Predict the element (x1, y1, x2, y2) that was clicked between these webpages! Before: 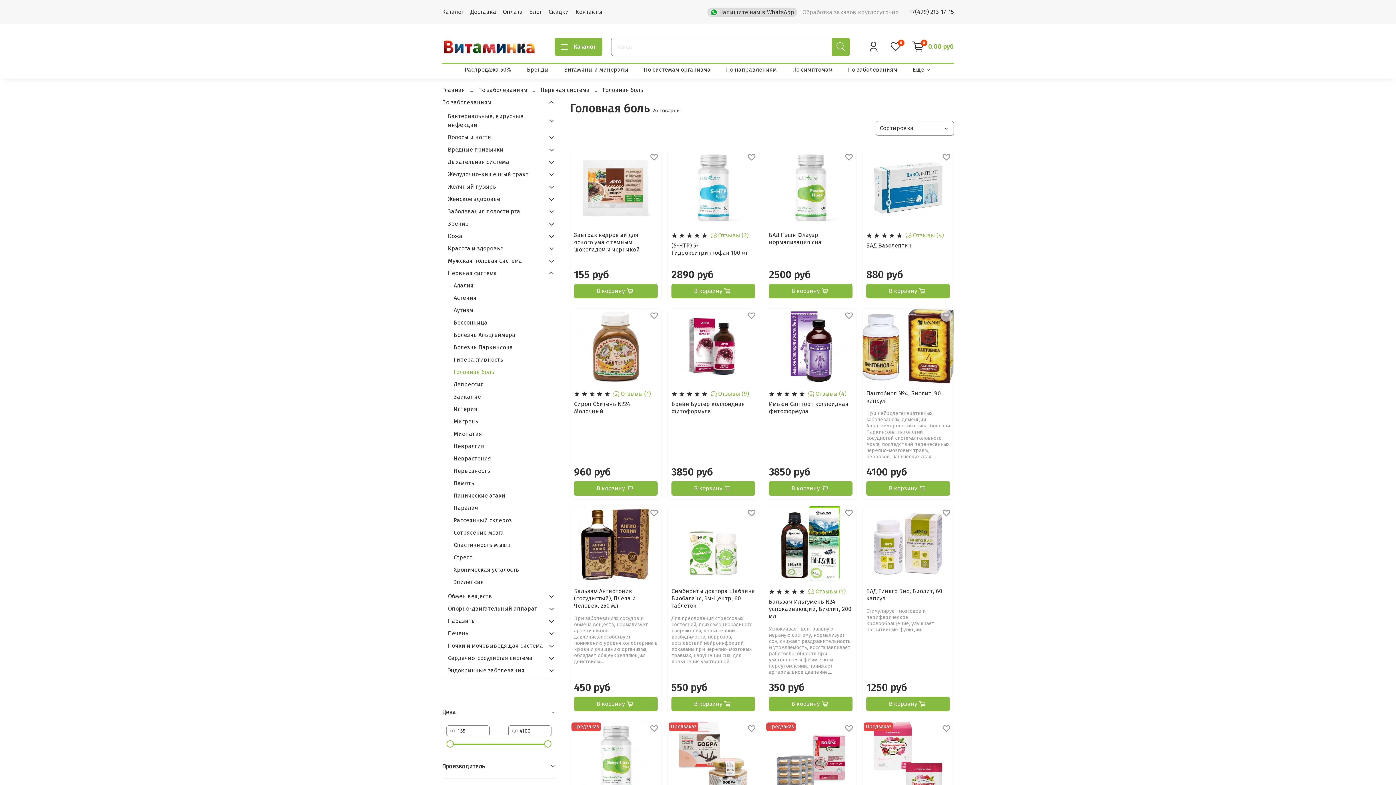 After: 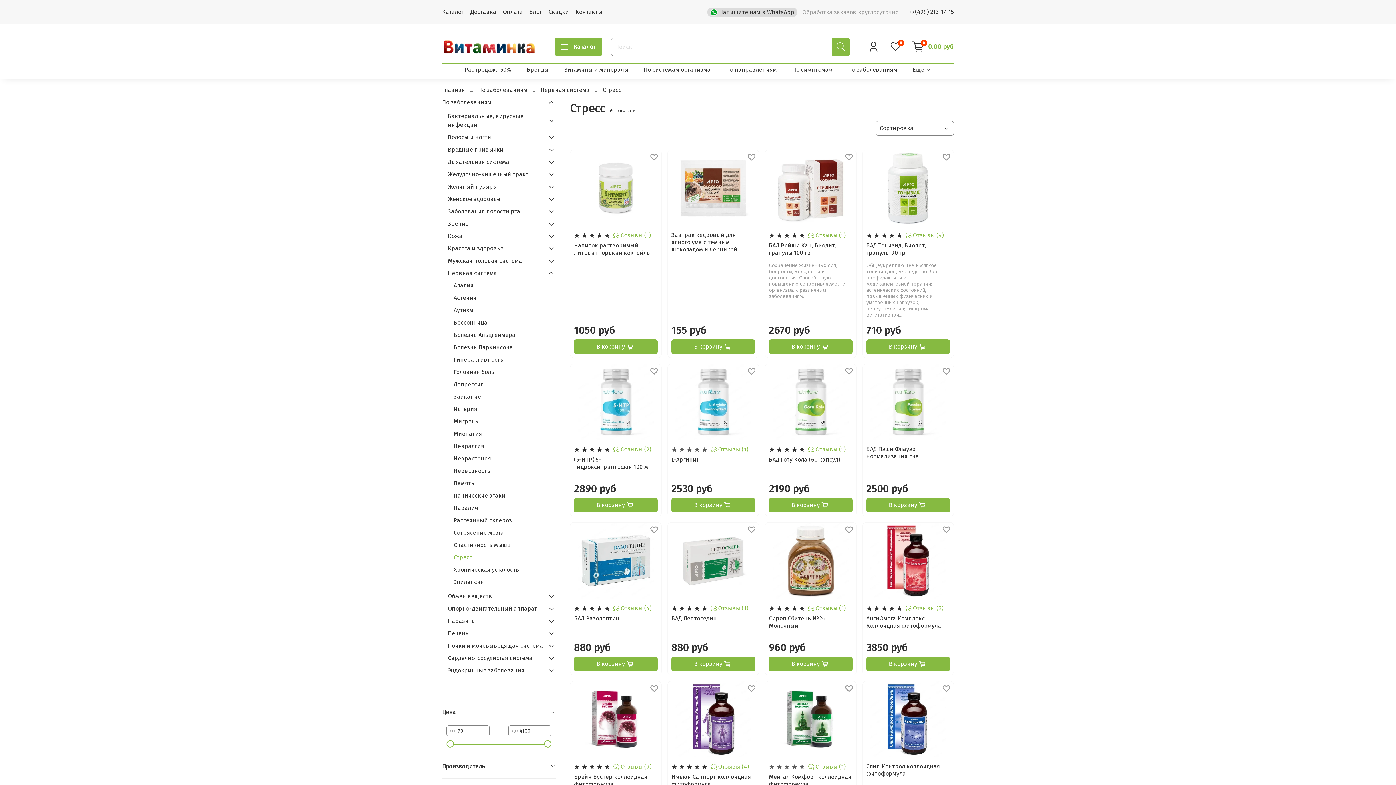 Action: label: Стресс bbox: (453, 551, 555, 564)